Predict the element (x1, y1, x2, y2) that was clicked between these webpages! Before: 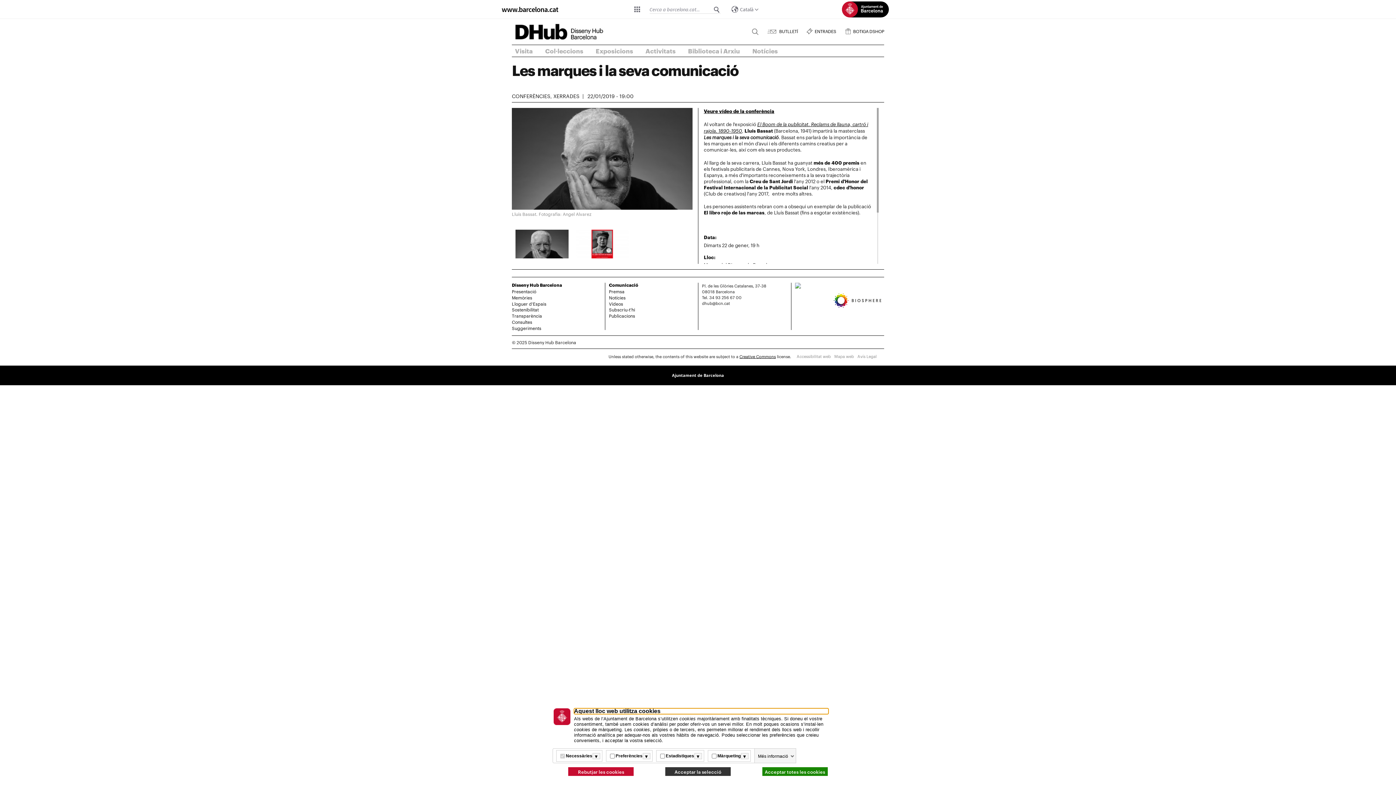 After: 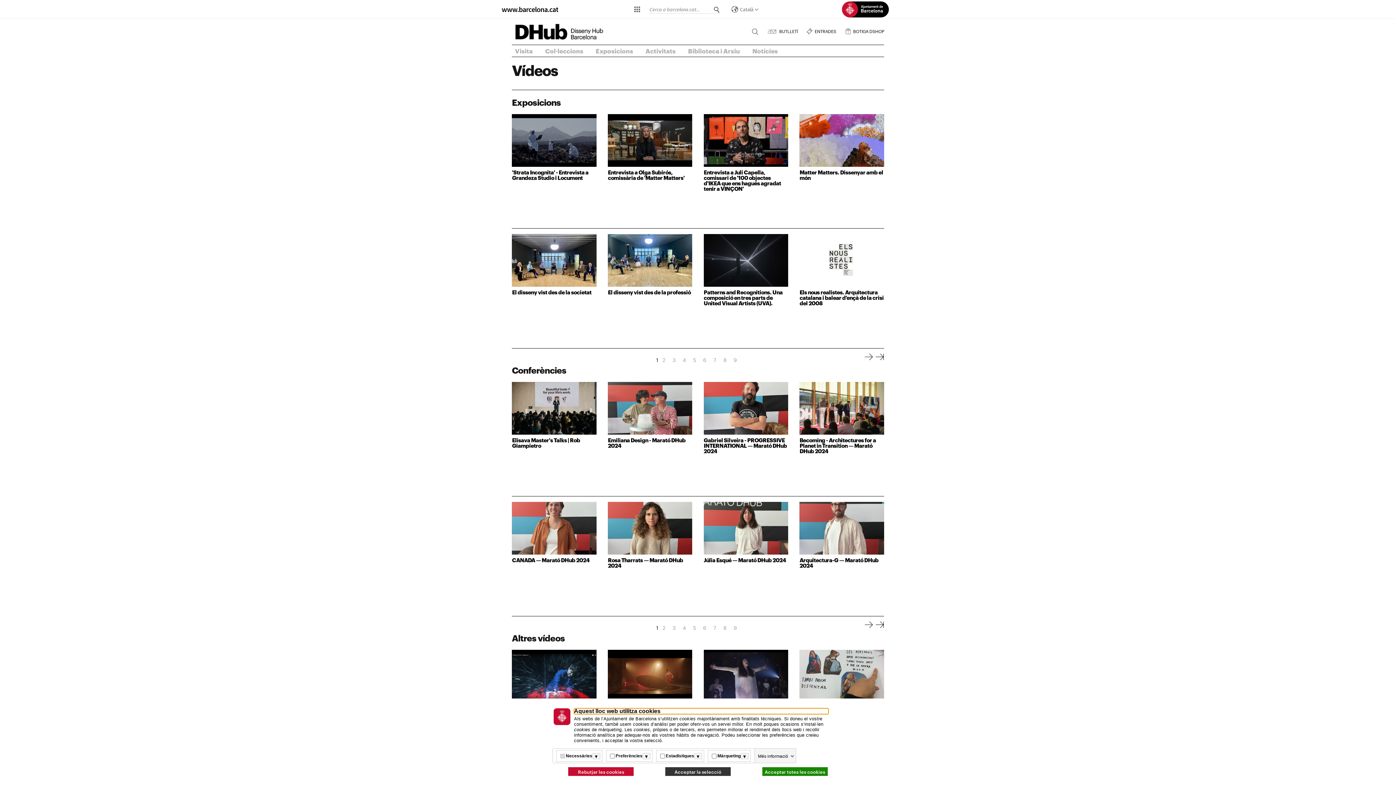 Action: label: Vídeos bbox: (609, 300, 623, 306)